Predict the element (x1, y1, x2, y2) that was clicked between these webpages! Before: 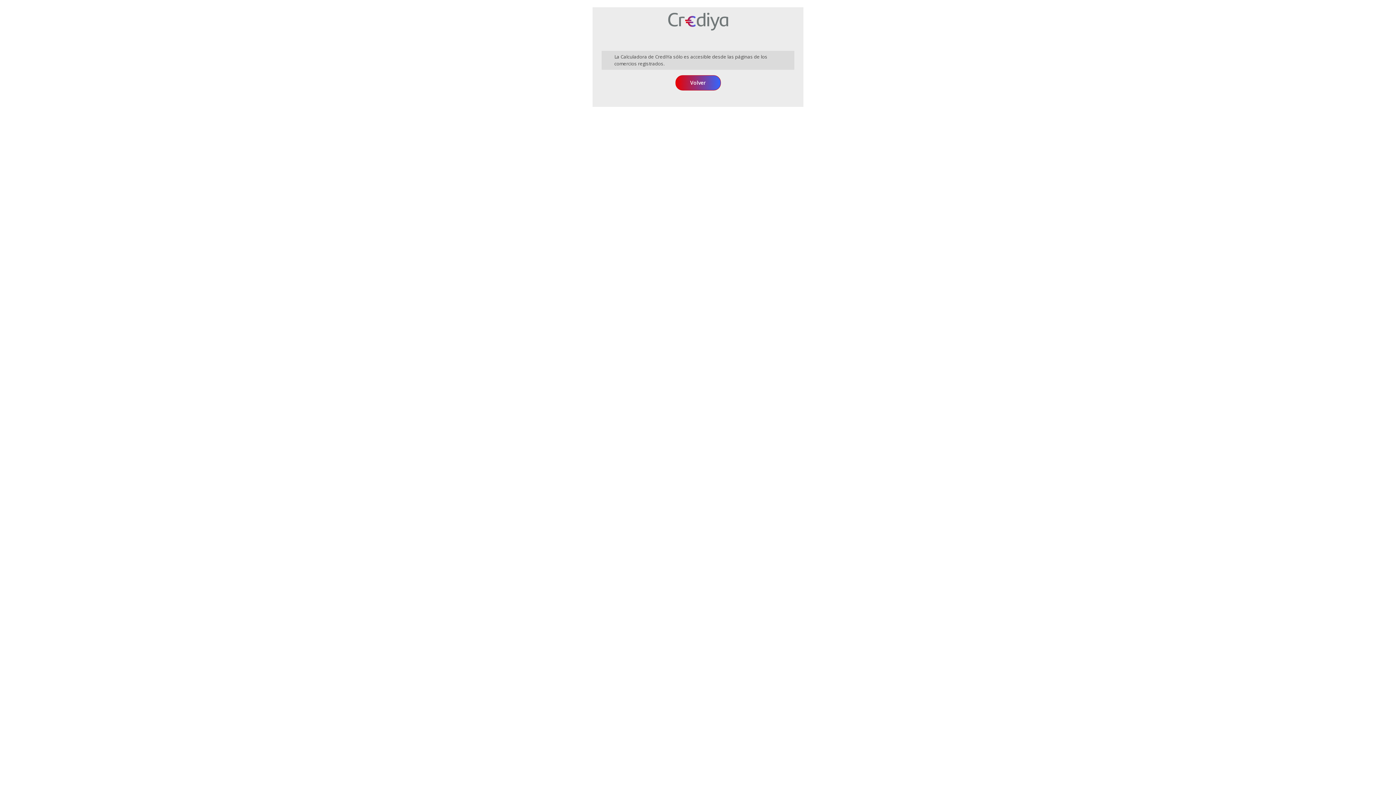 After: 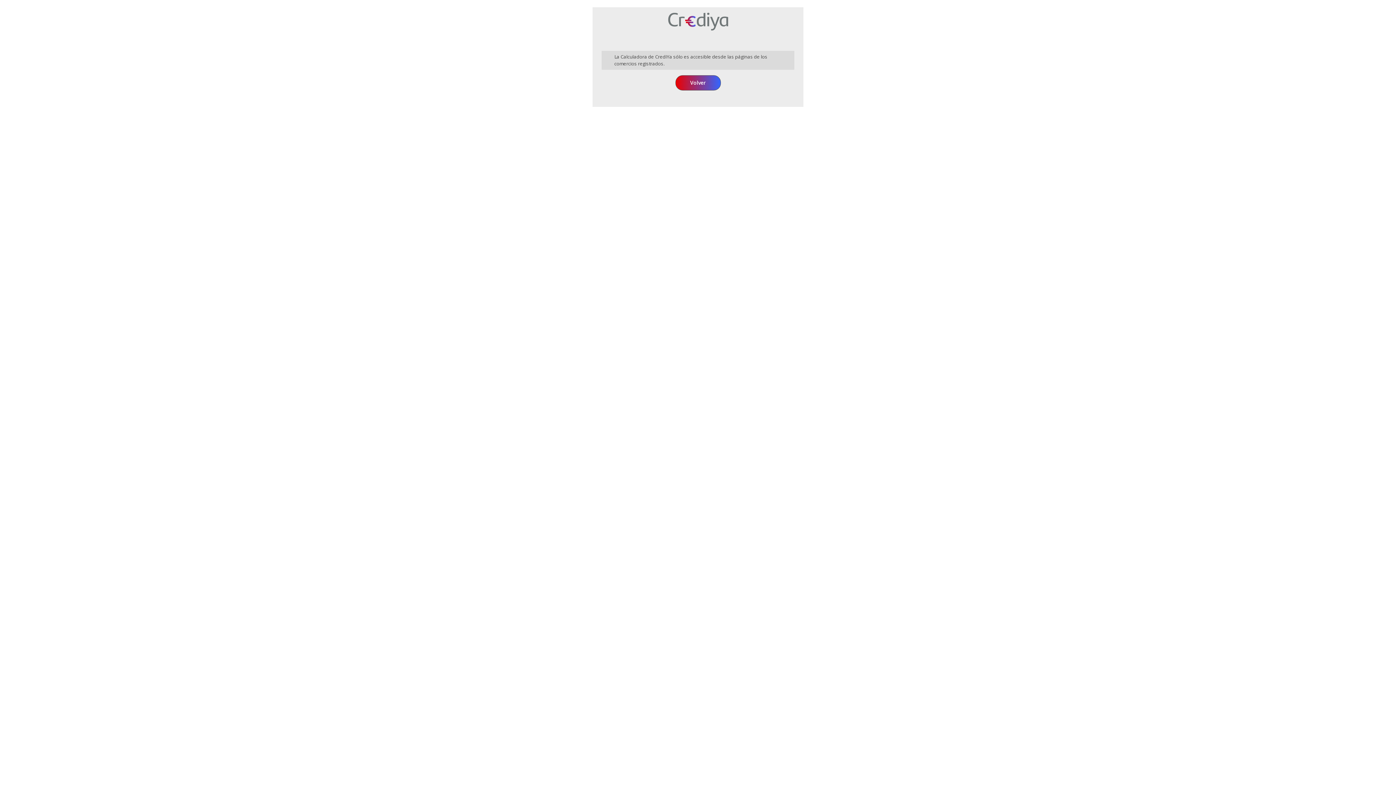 Action: bbox: (675, 75, 720, 90) label: Volver